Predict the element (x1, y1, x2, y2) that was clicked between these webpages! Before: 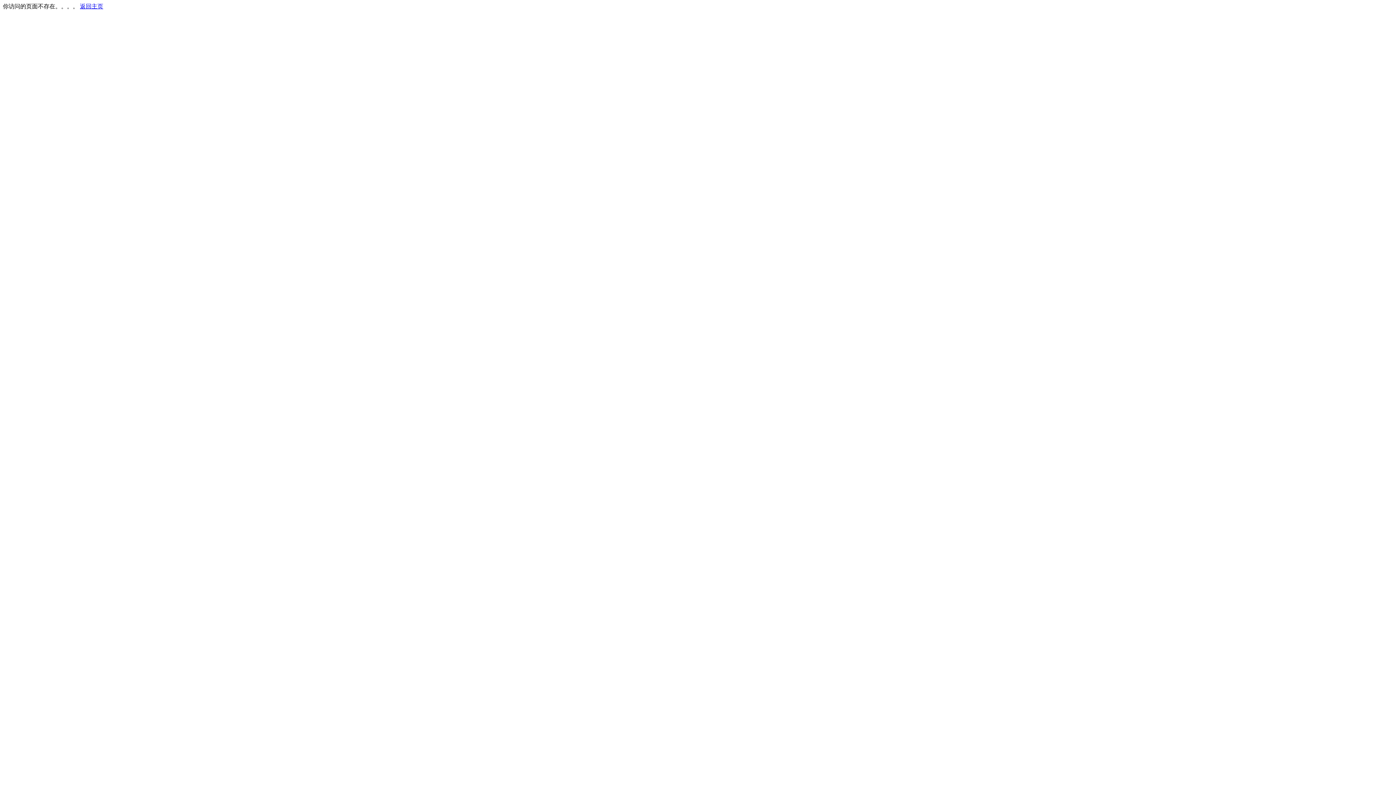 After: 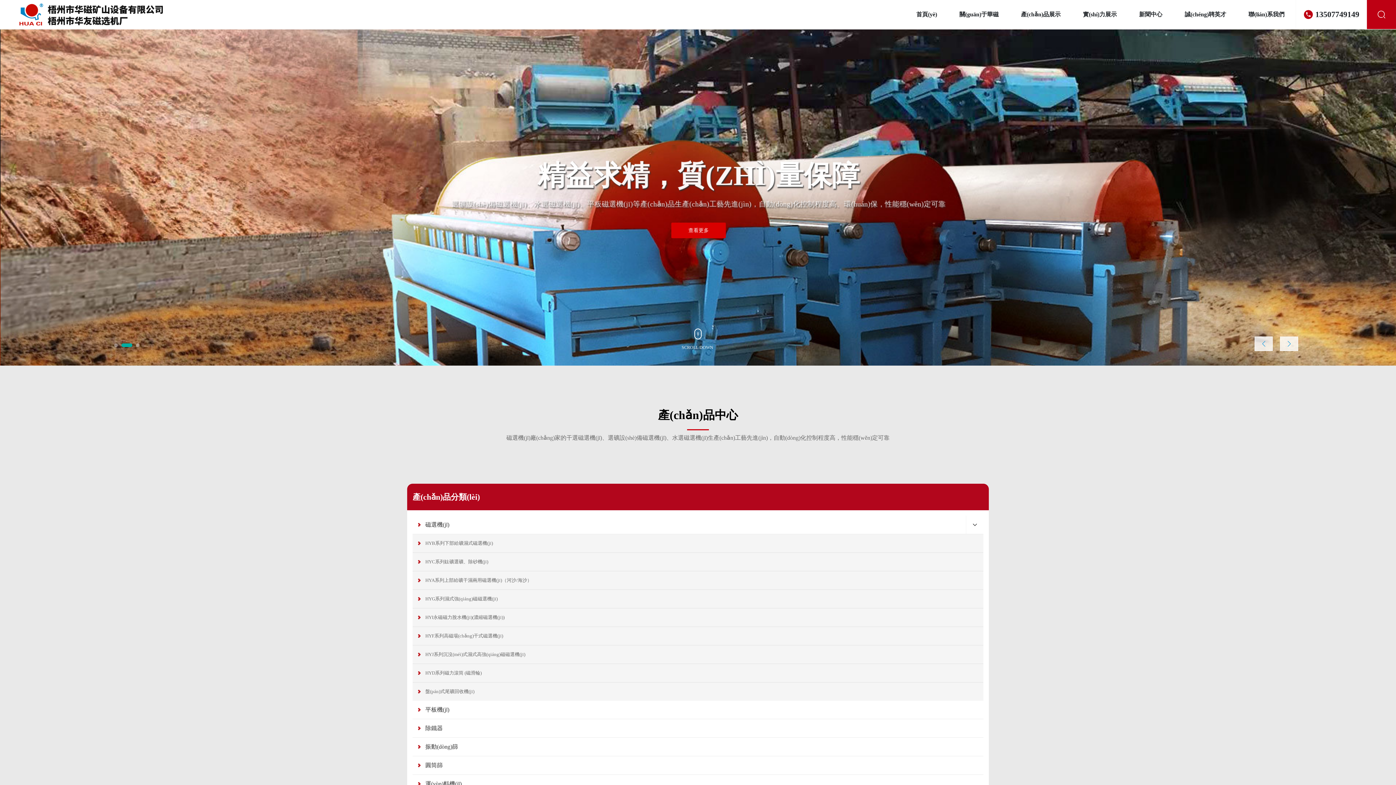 Action: bbox: (80, 3, 103, 9) label: 返回主页